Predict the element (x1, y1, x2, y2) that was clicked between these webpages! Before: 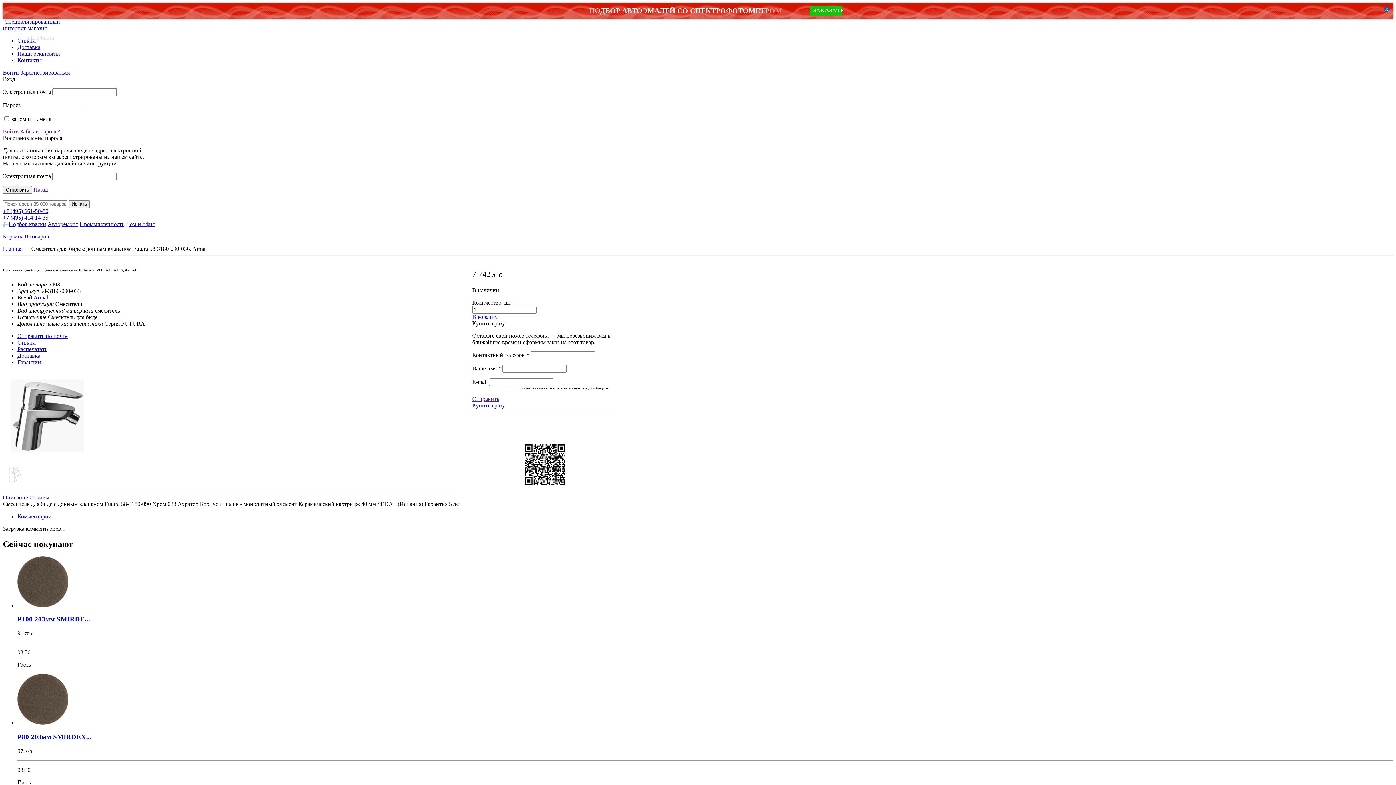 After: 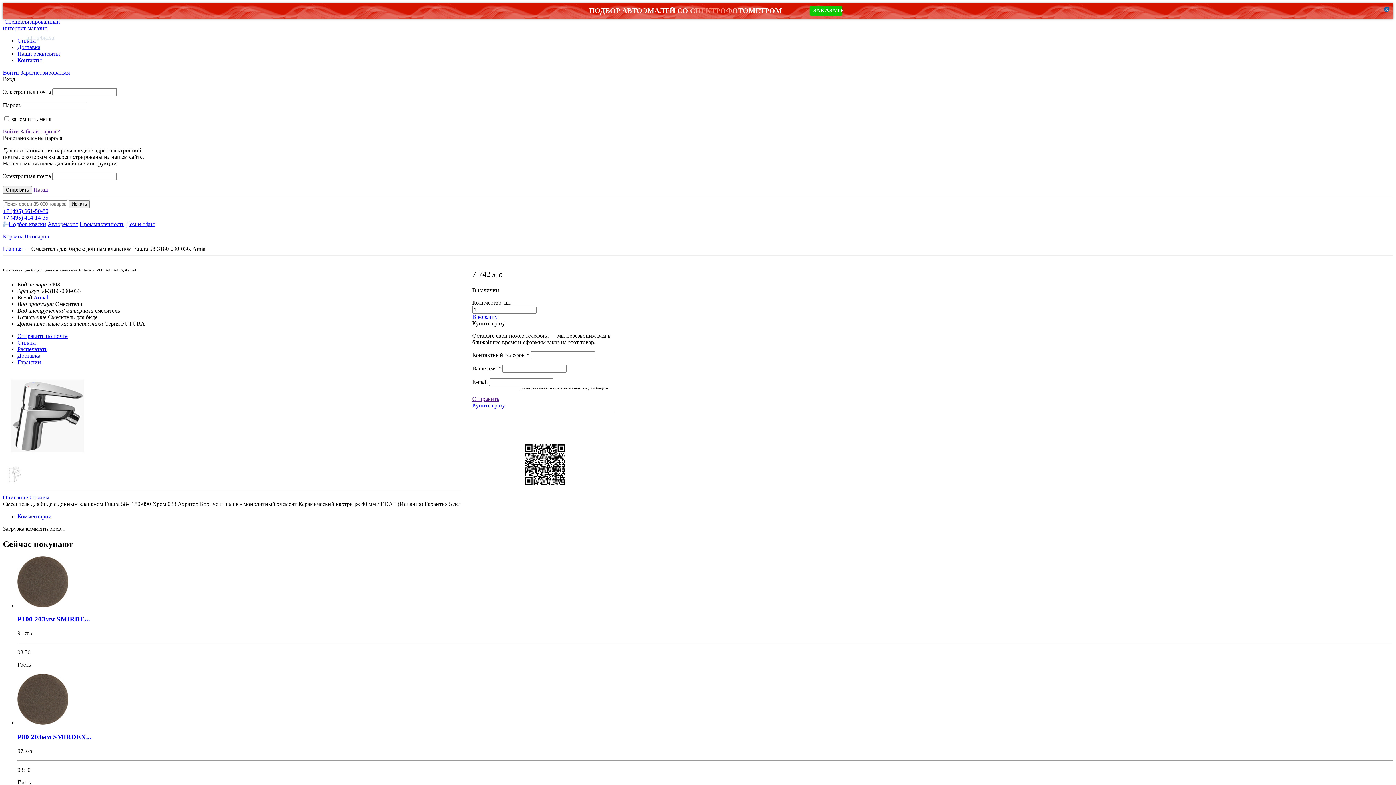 Action: label: Забыли пароль? bbox: (20, 128, 60, 134)